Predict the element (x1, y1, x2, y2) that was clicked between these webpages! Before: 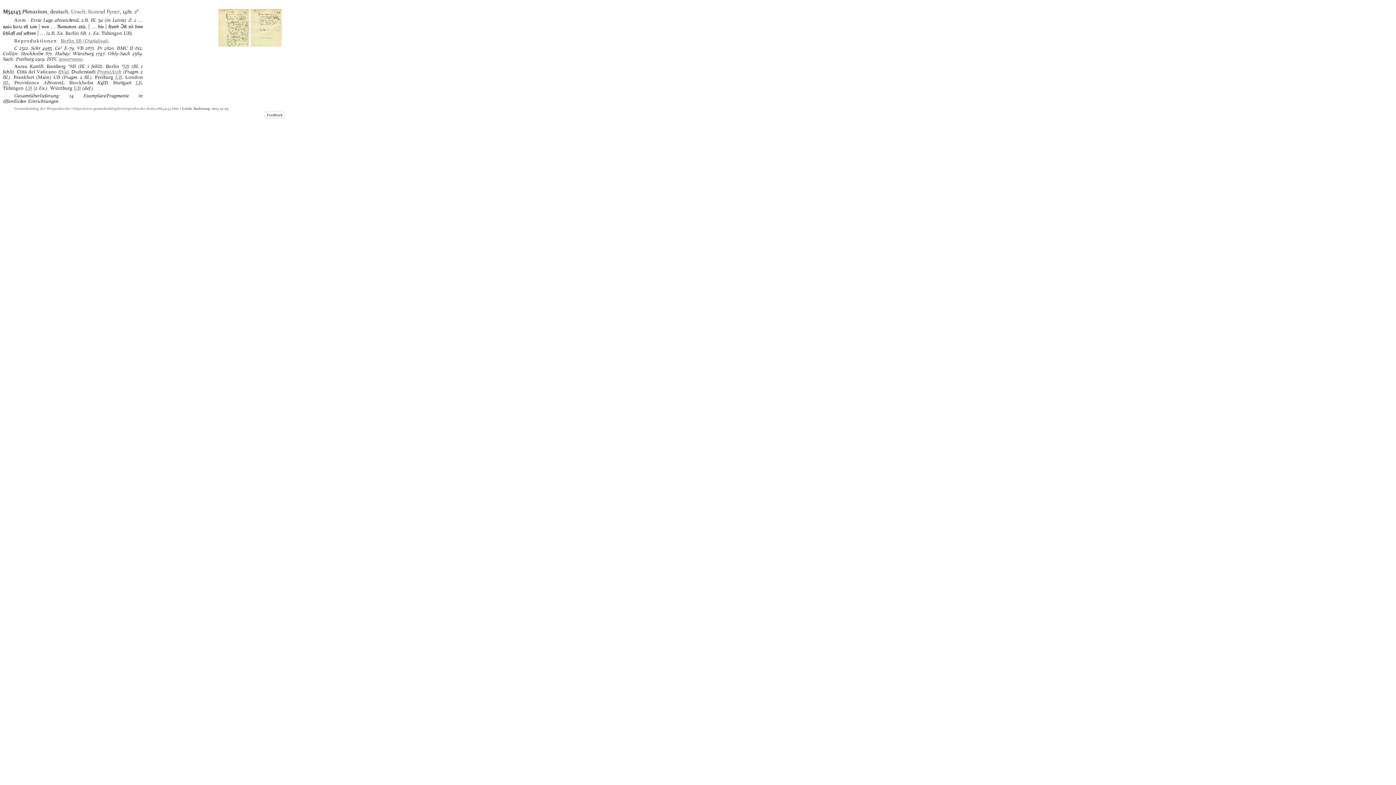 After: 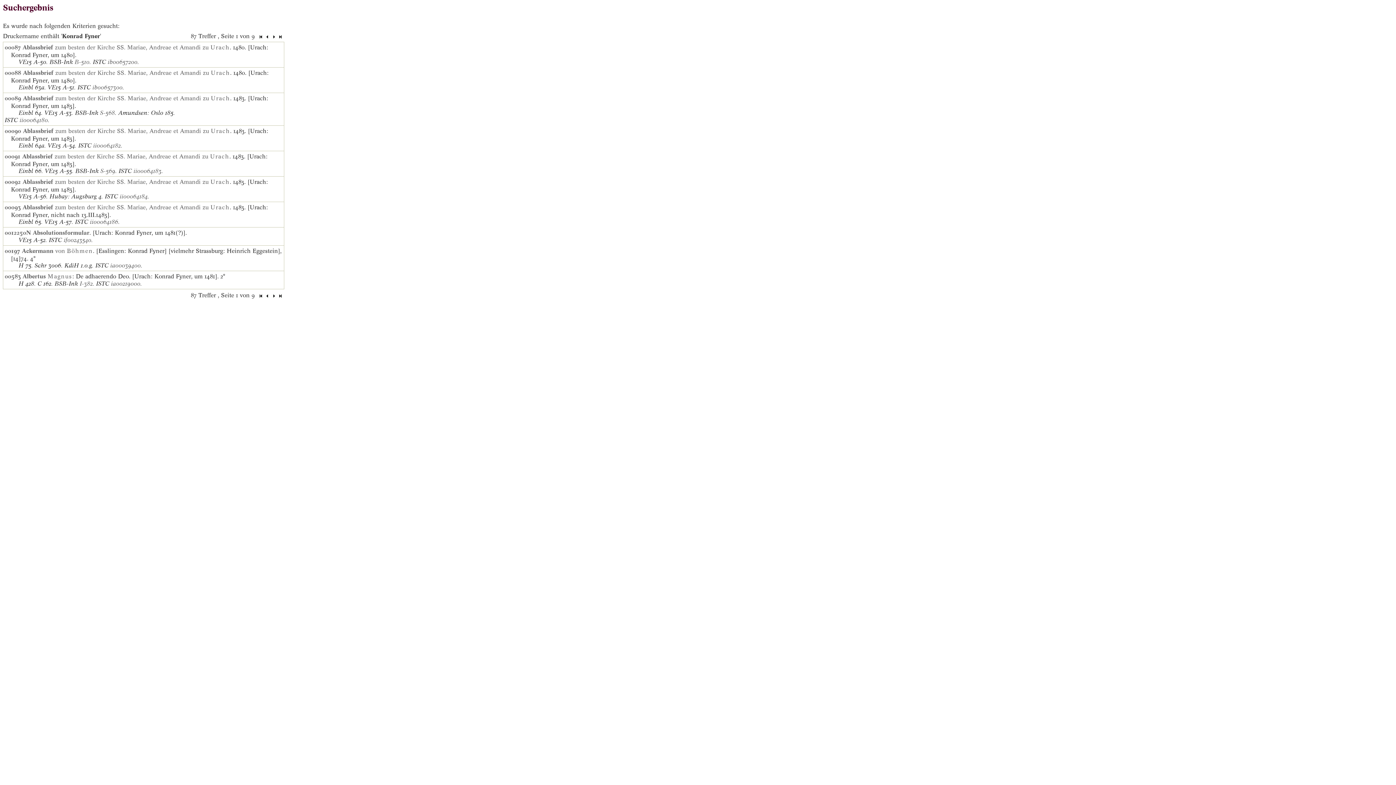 Action: bbox: (88, 8, 119, 14) label: Konrad Fyner